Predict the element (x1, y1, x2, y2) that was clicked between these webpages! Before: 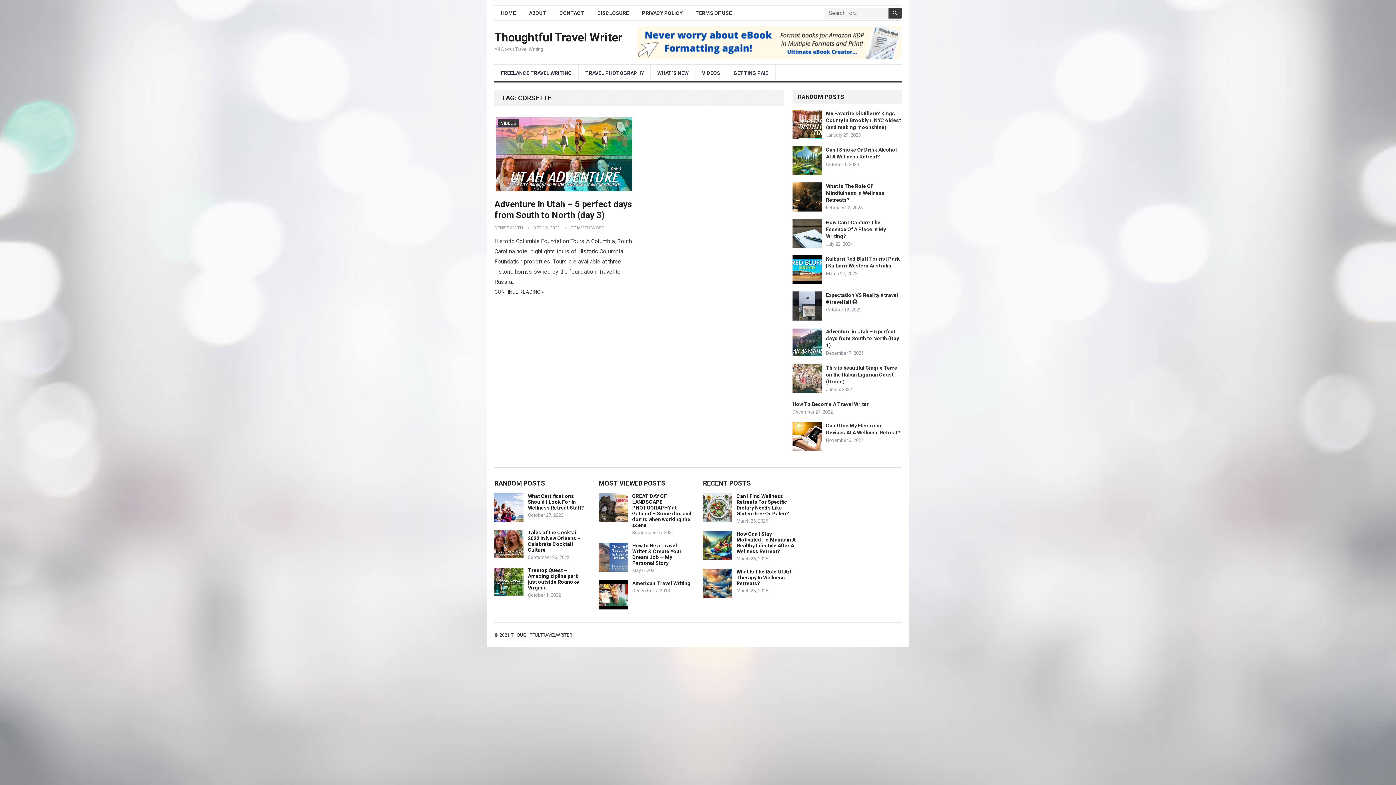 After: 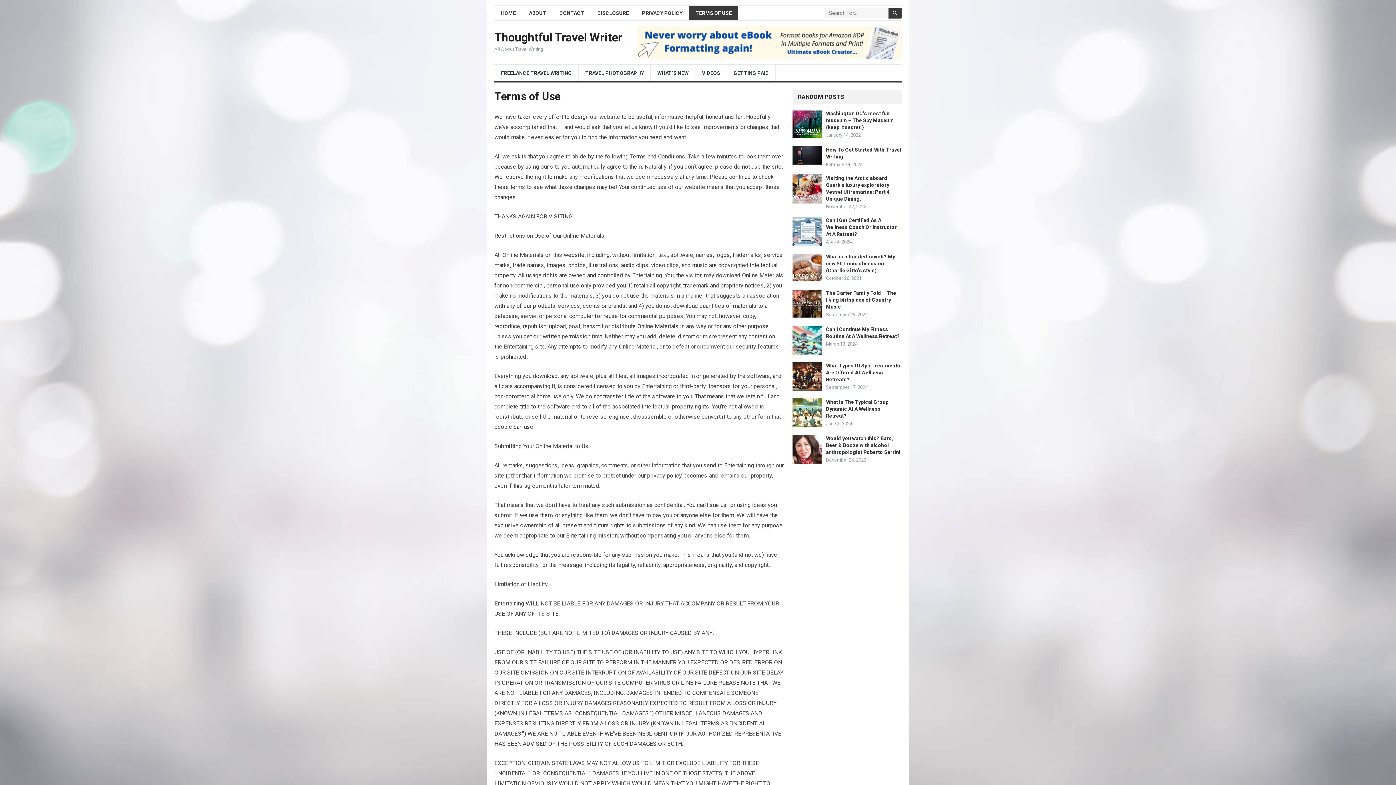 Action: label: TERMS OF USE bbox: (689, 6, 738, 20)